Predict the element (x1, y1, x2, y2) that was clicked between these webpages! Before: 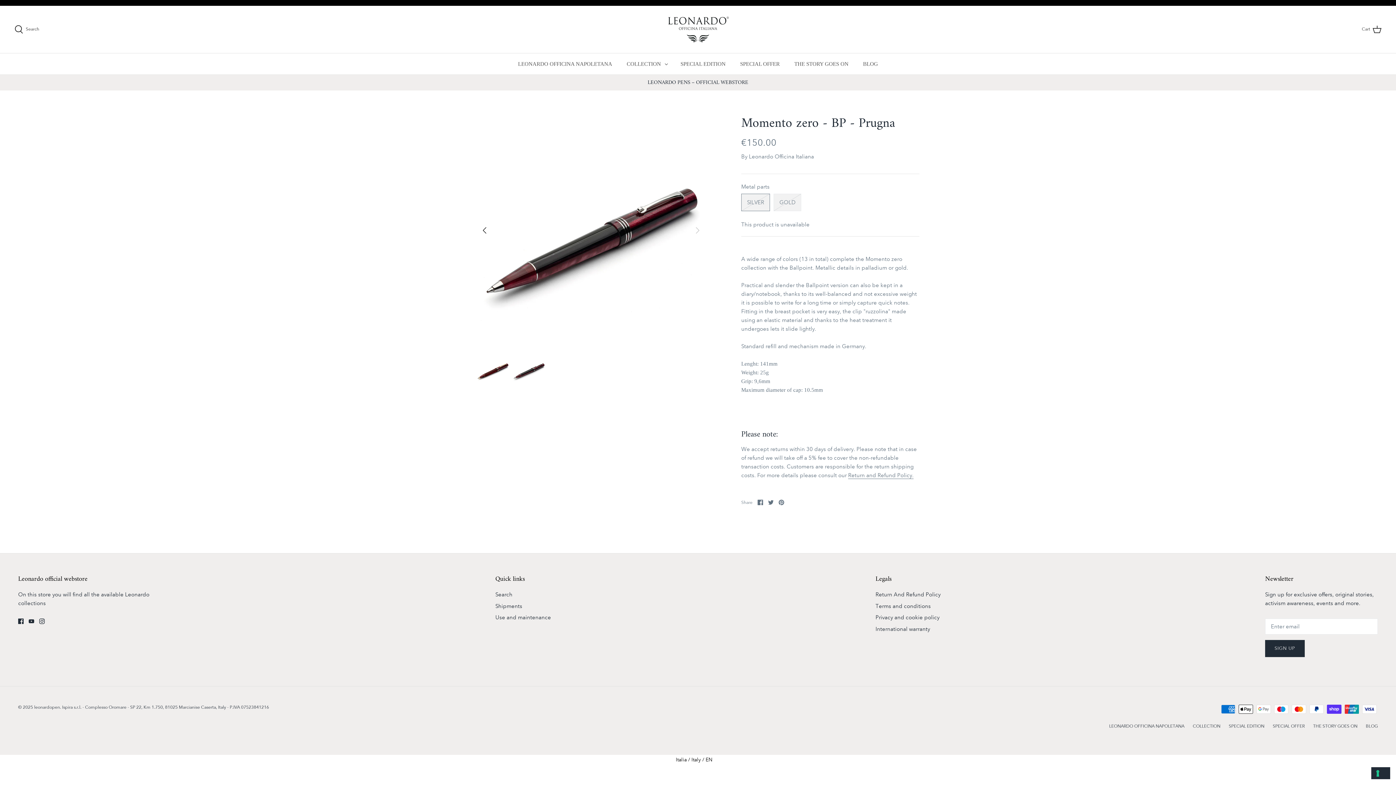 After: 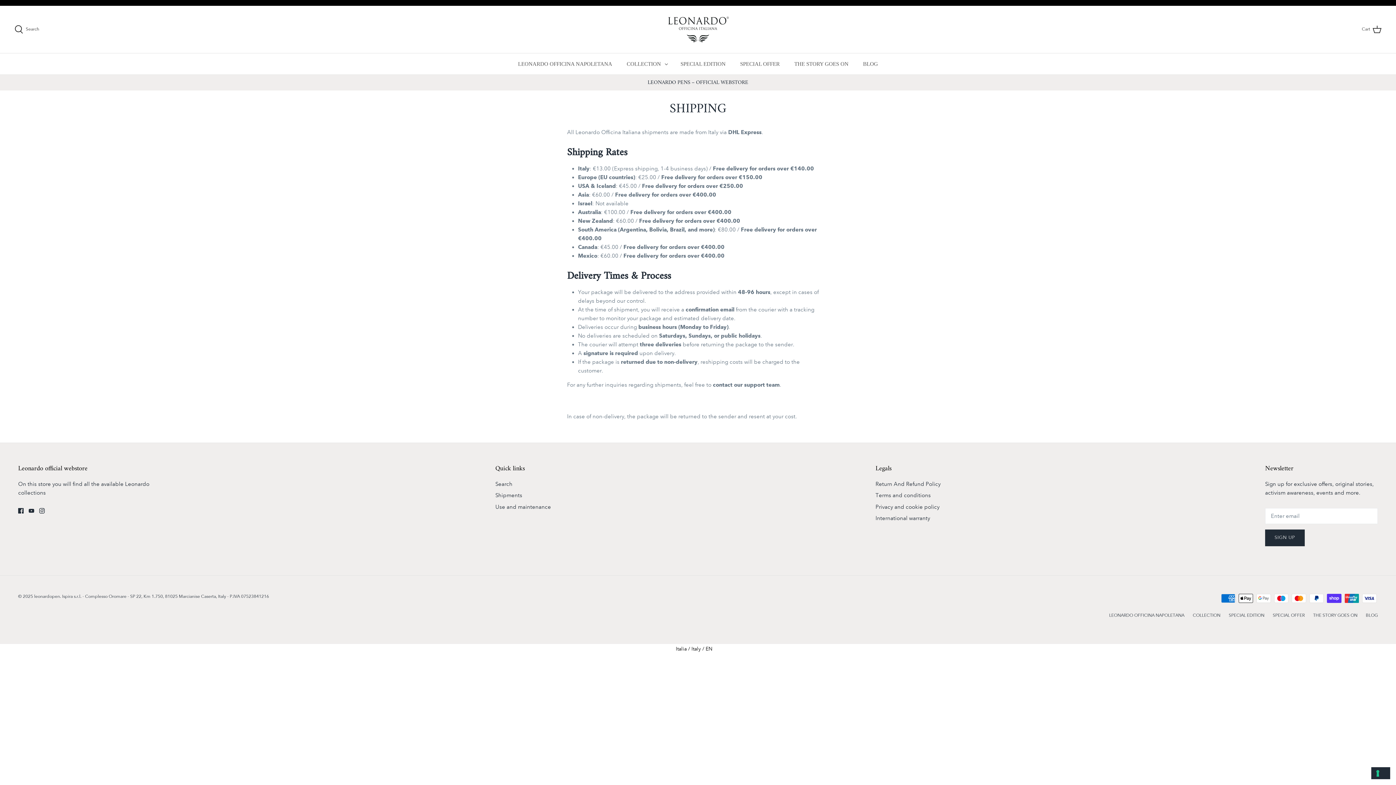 Action: bbox: (495, 603, 522, 609) label: Shipments